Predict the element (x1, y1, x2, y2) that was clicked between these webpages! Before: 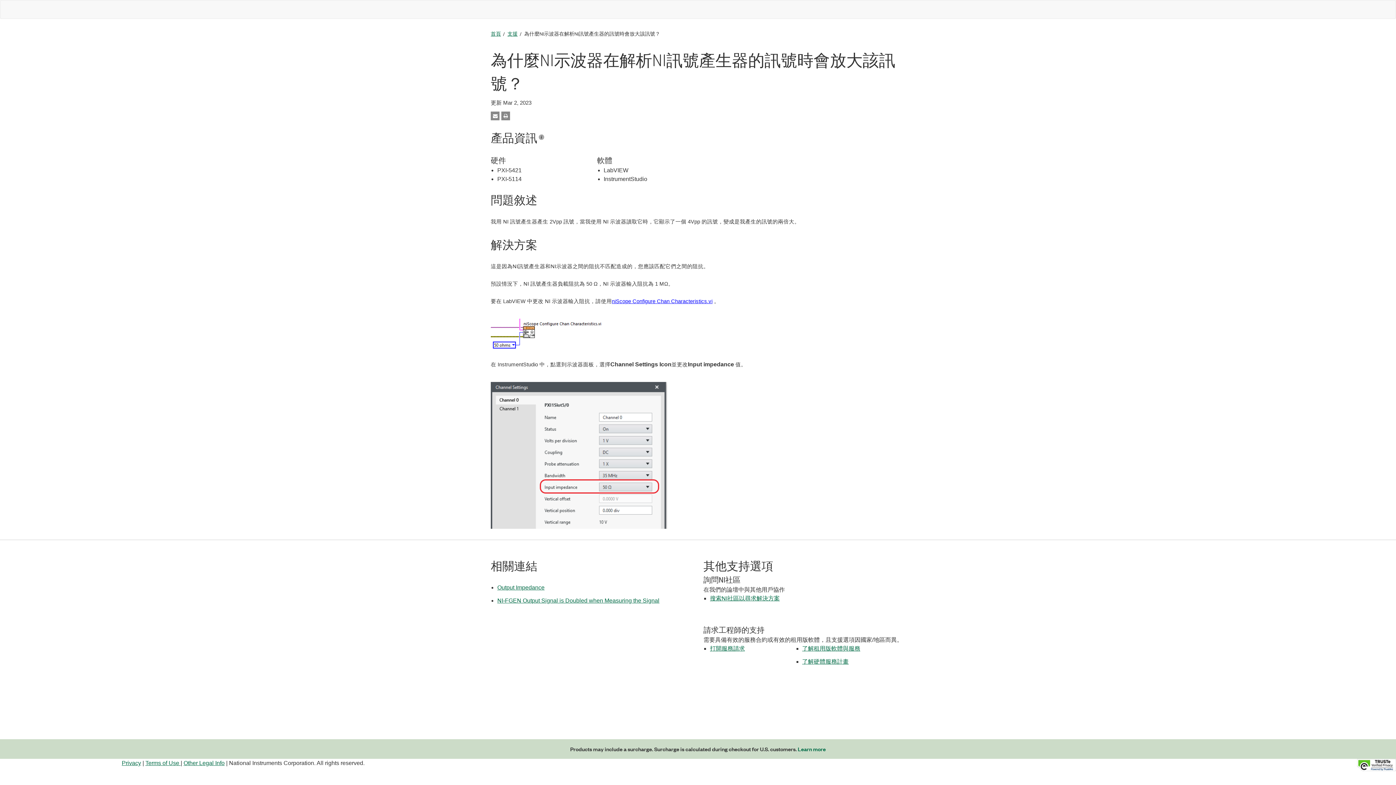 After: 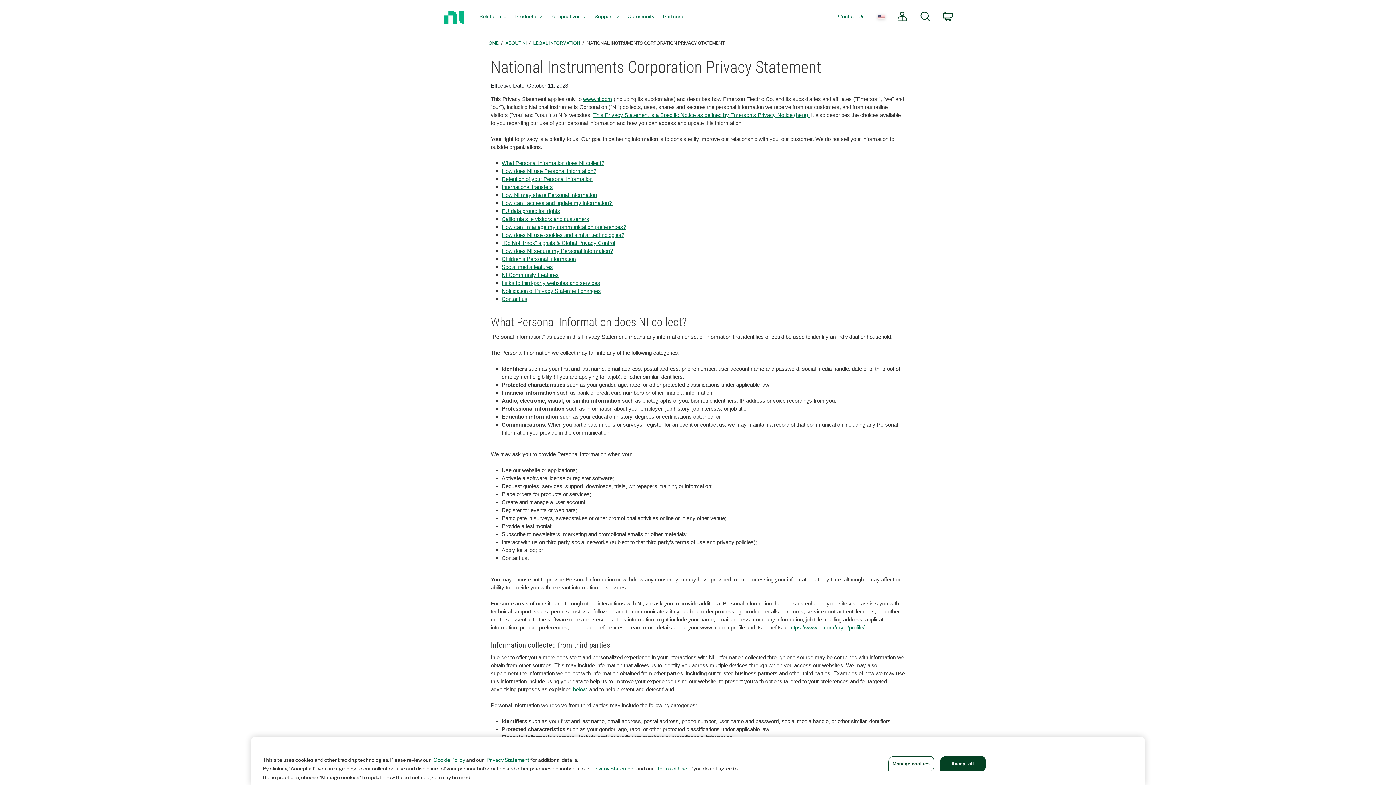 Action: label: Privacy bbox: (121, 760, 141, 766)